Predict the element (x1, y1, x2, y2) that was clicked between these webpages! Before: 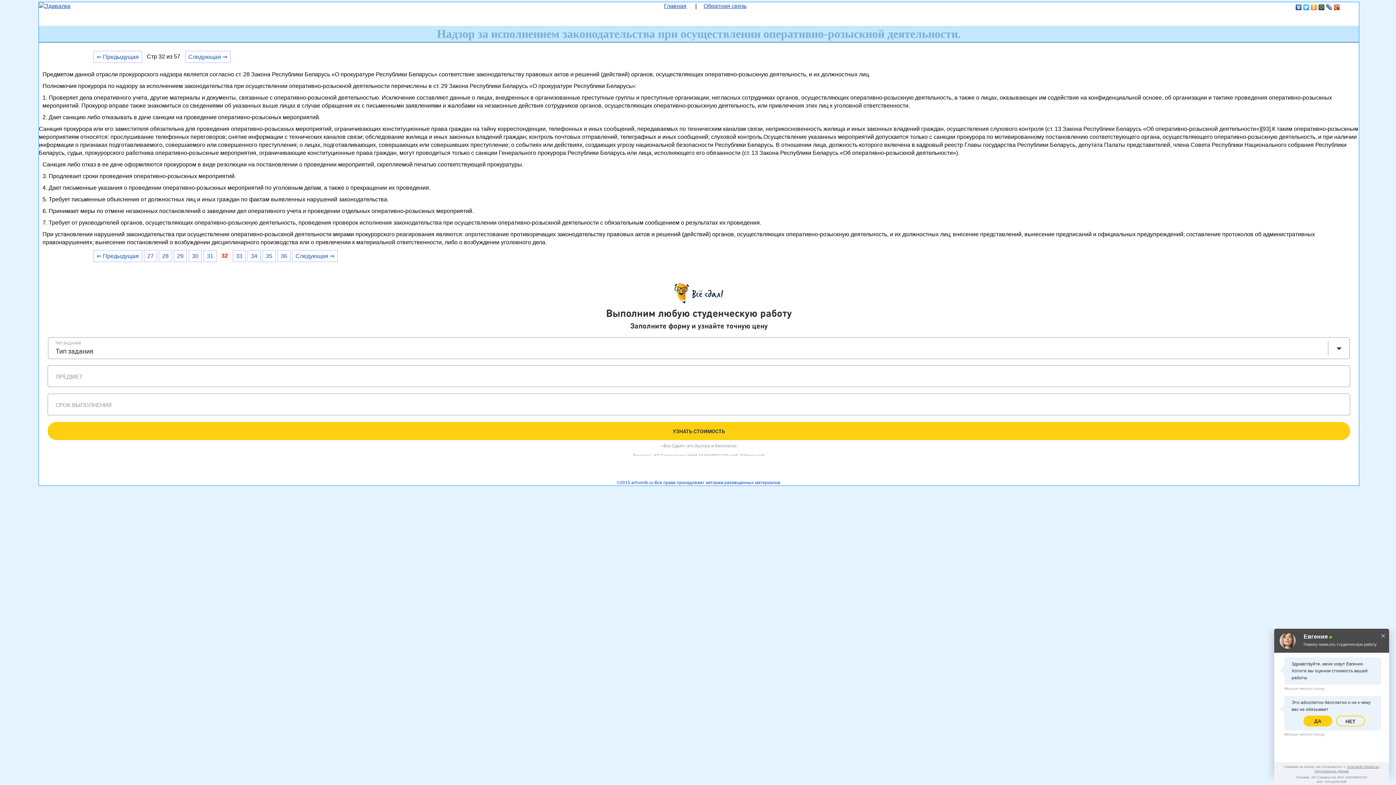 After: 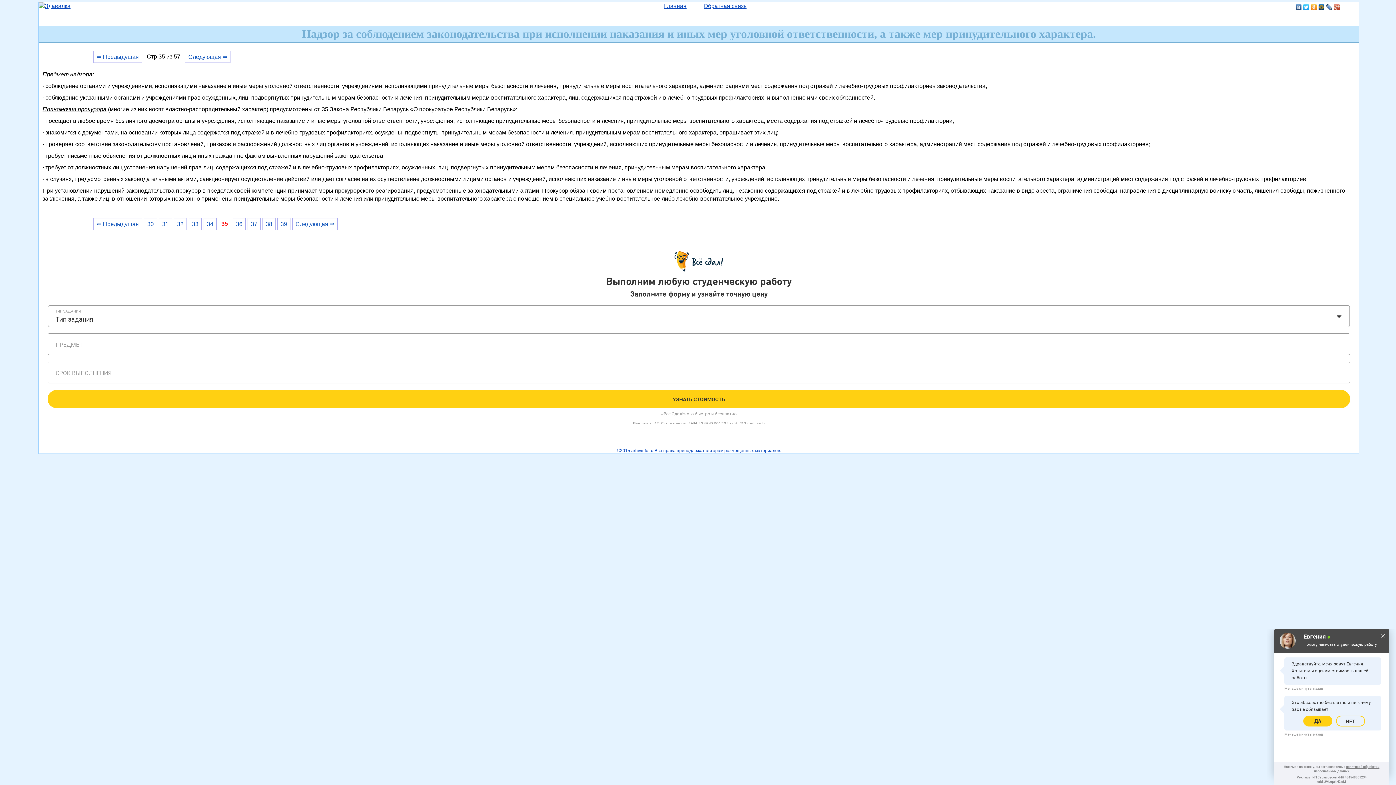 Action: label: 35 bbox: (262, 250, 275, 262)